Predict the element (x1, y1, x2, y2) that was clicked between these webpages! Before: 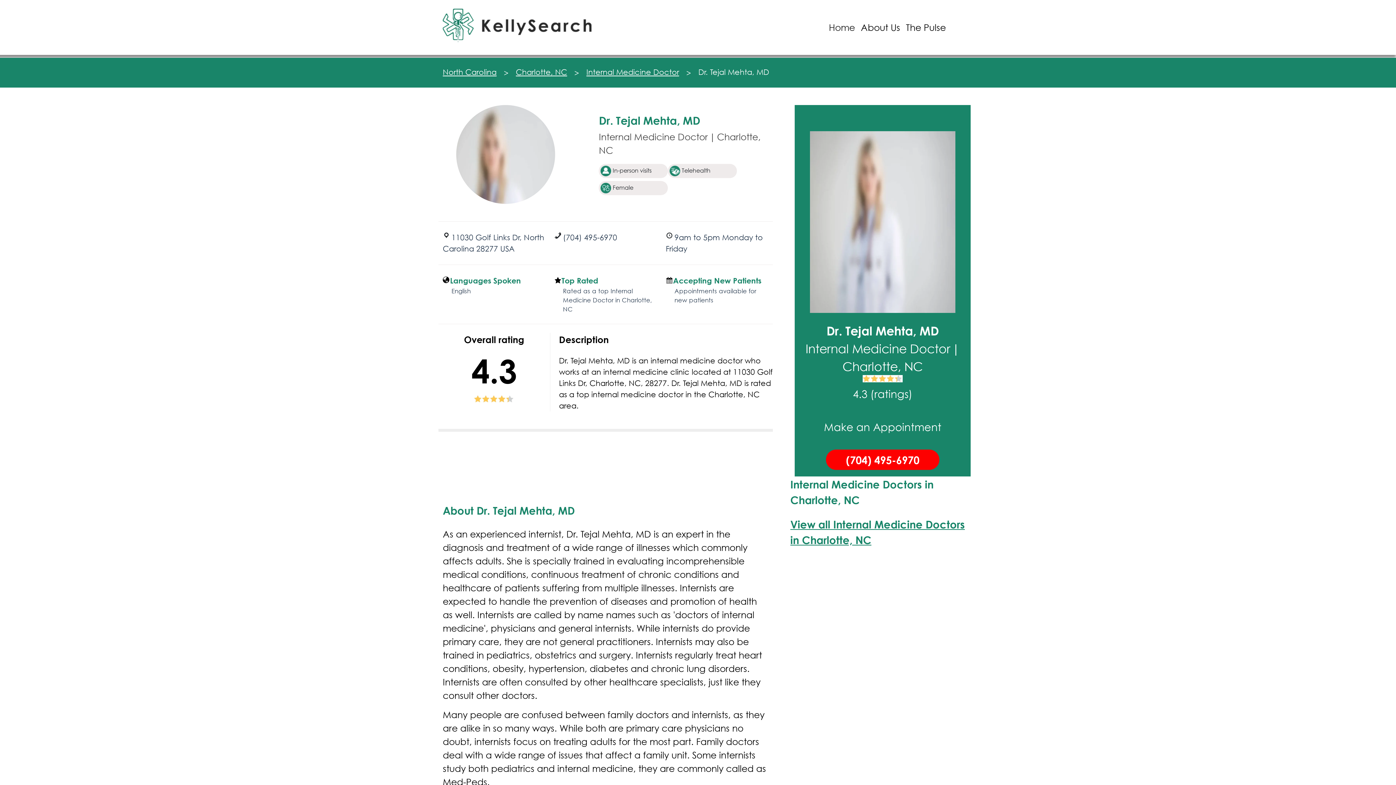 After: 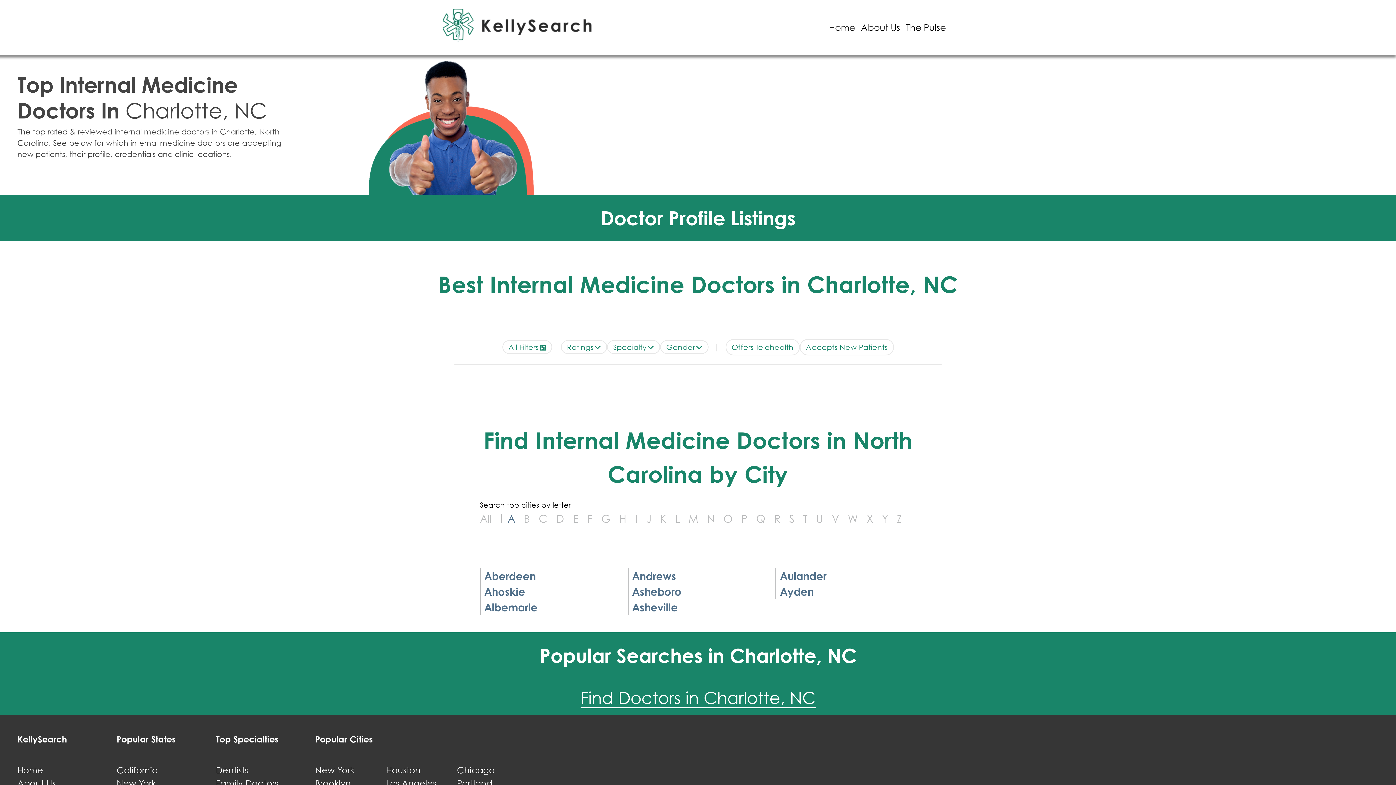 Action: bbox: (586, 67, 679, 76) label: Internal Medicine Doctor